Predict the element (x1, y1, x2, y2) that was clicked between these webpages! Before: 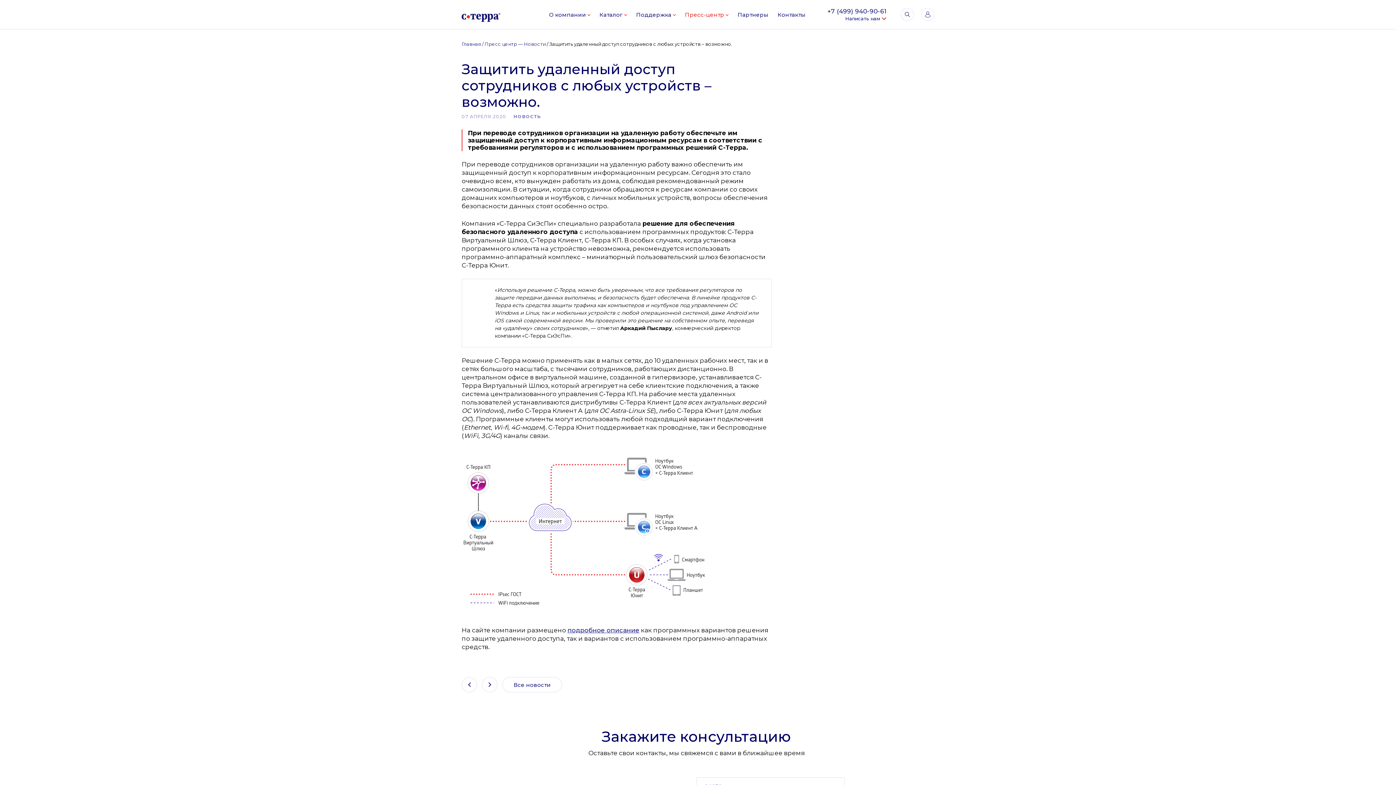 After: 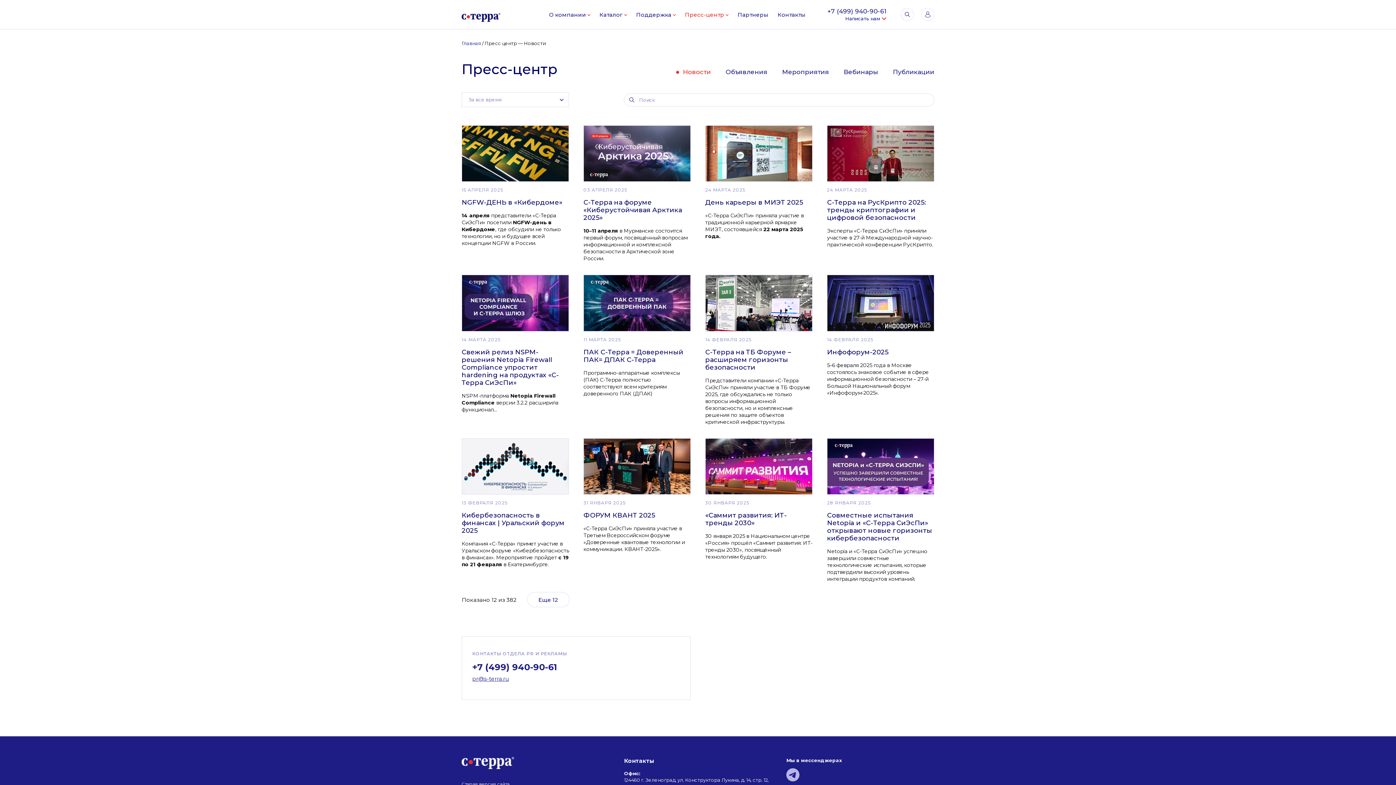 Action: label: Пресс центр — Новости bbox: (484, 41, 545, 46)